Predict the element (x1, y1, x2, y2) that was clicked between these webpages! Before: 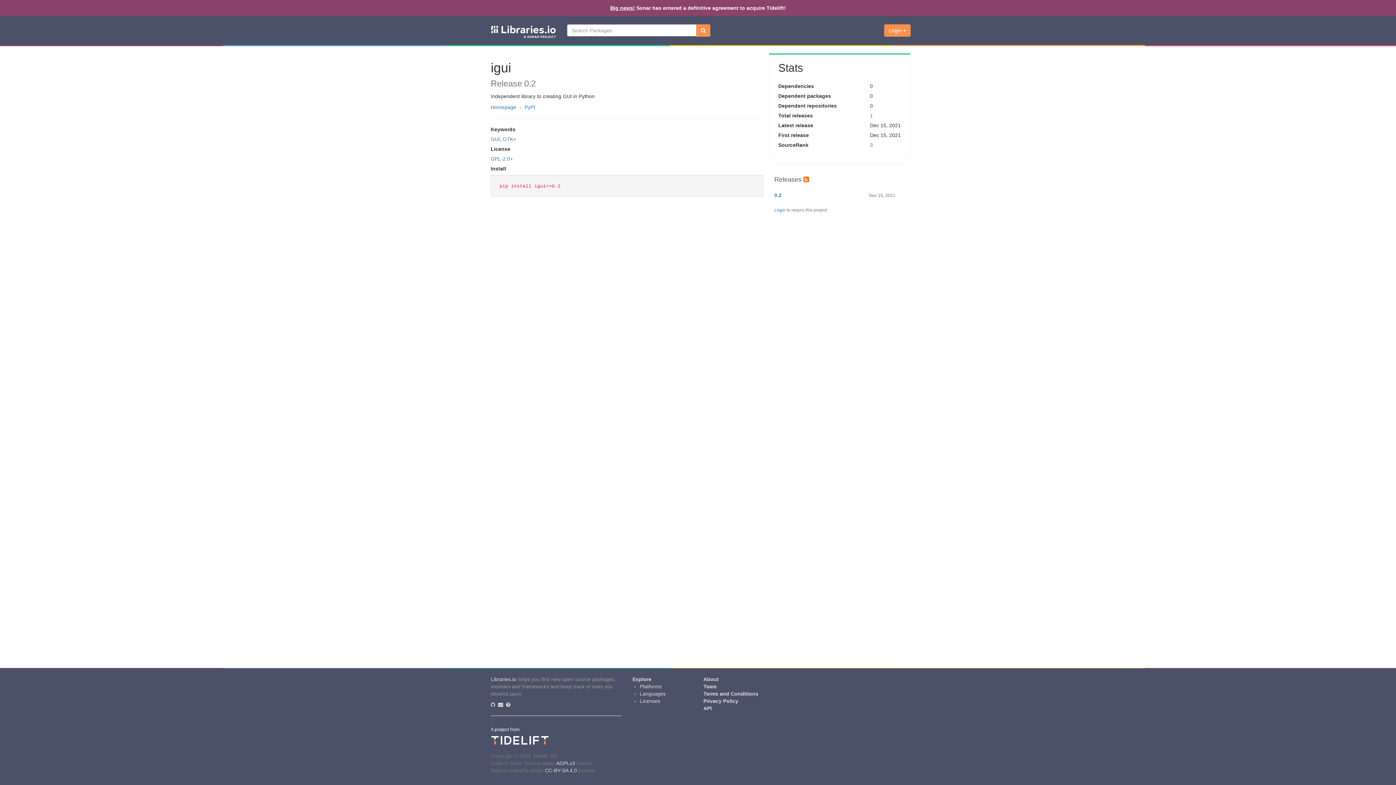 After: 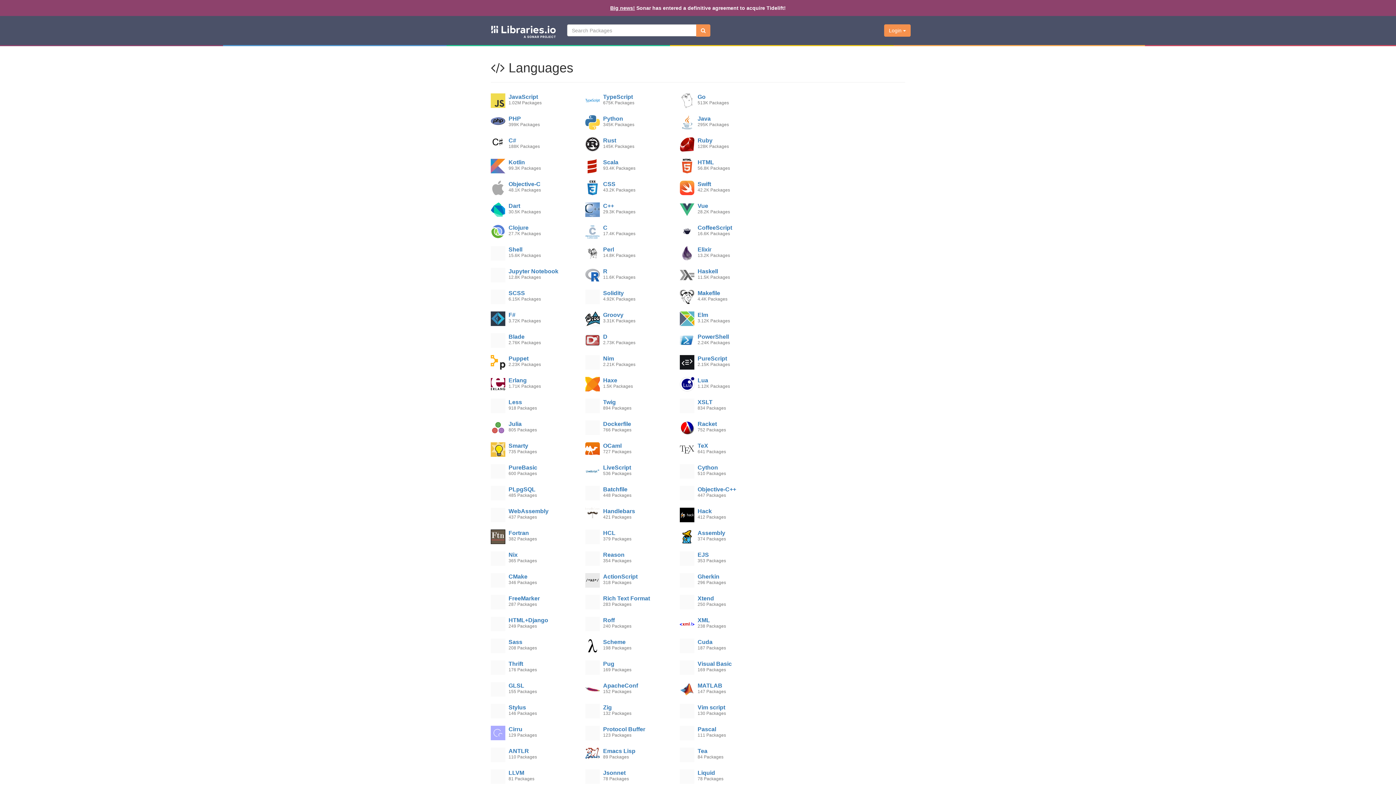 Action: label: Languages bbox: (640, 691, 665, 697)